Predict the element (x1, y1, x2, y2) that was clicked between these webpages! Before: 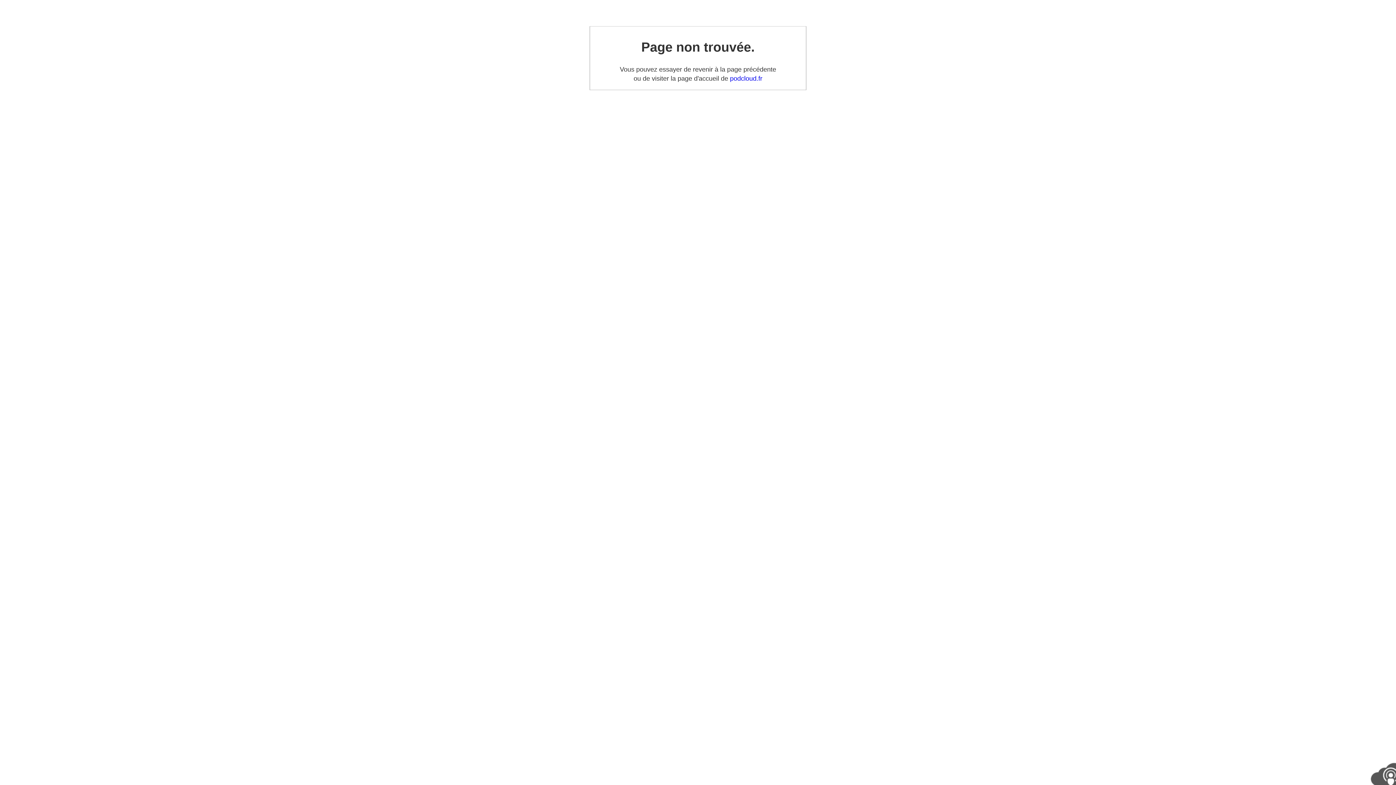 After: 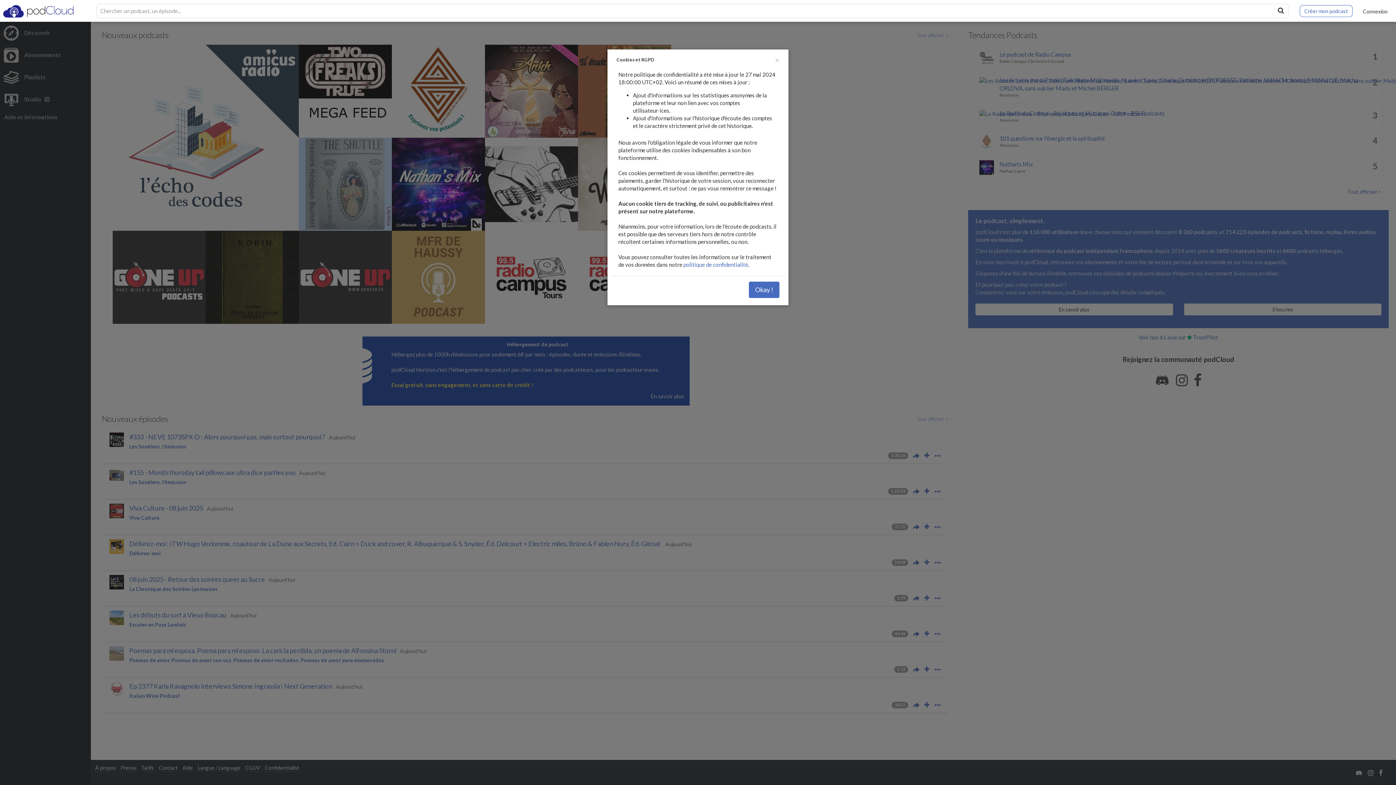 Action: bbox: (730, 74, 762, 82) label: podcloud.fr